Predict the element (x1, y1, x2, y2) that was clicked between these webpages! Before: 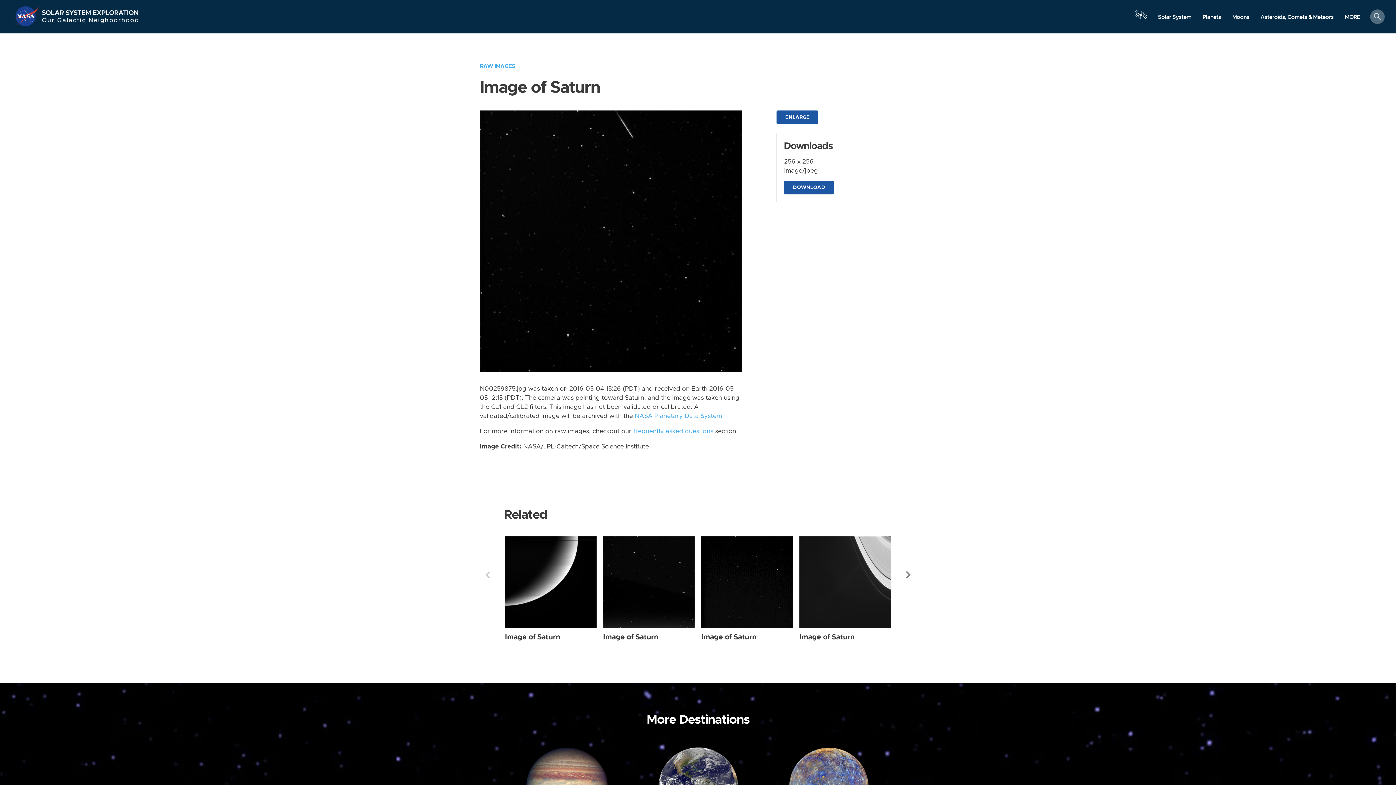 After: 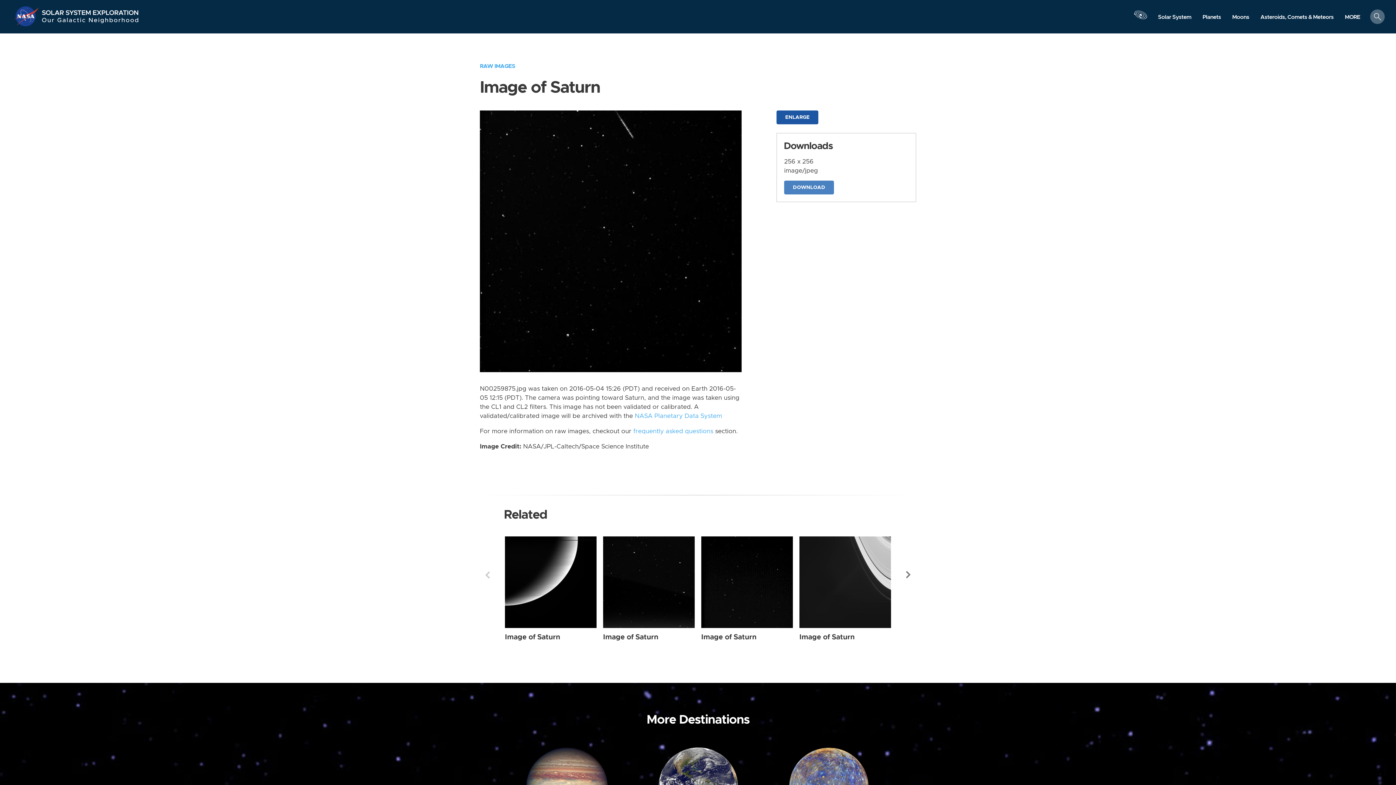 Action: bbox: (784, 180, 834, 194) label: DOWNLOAD